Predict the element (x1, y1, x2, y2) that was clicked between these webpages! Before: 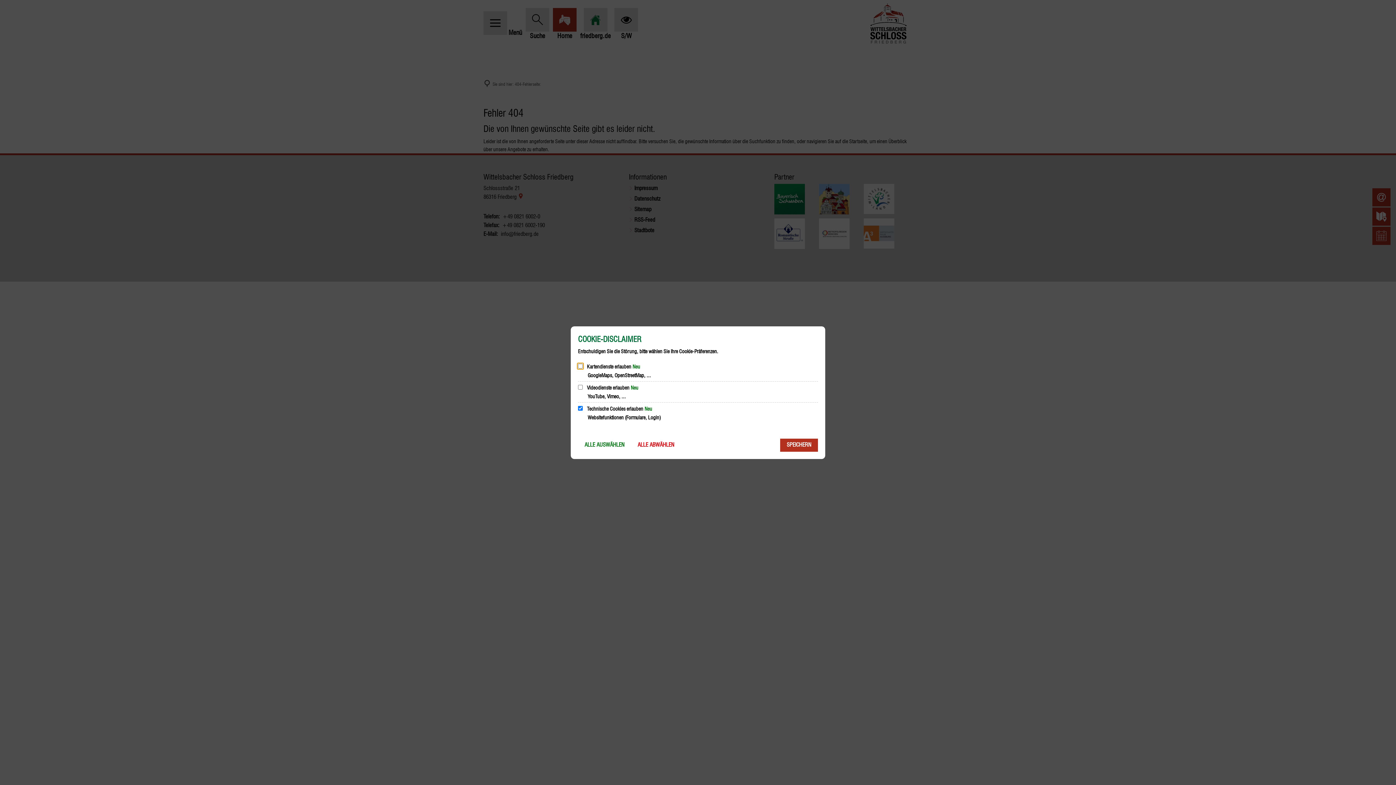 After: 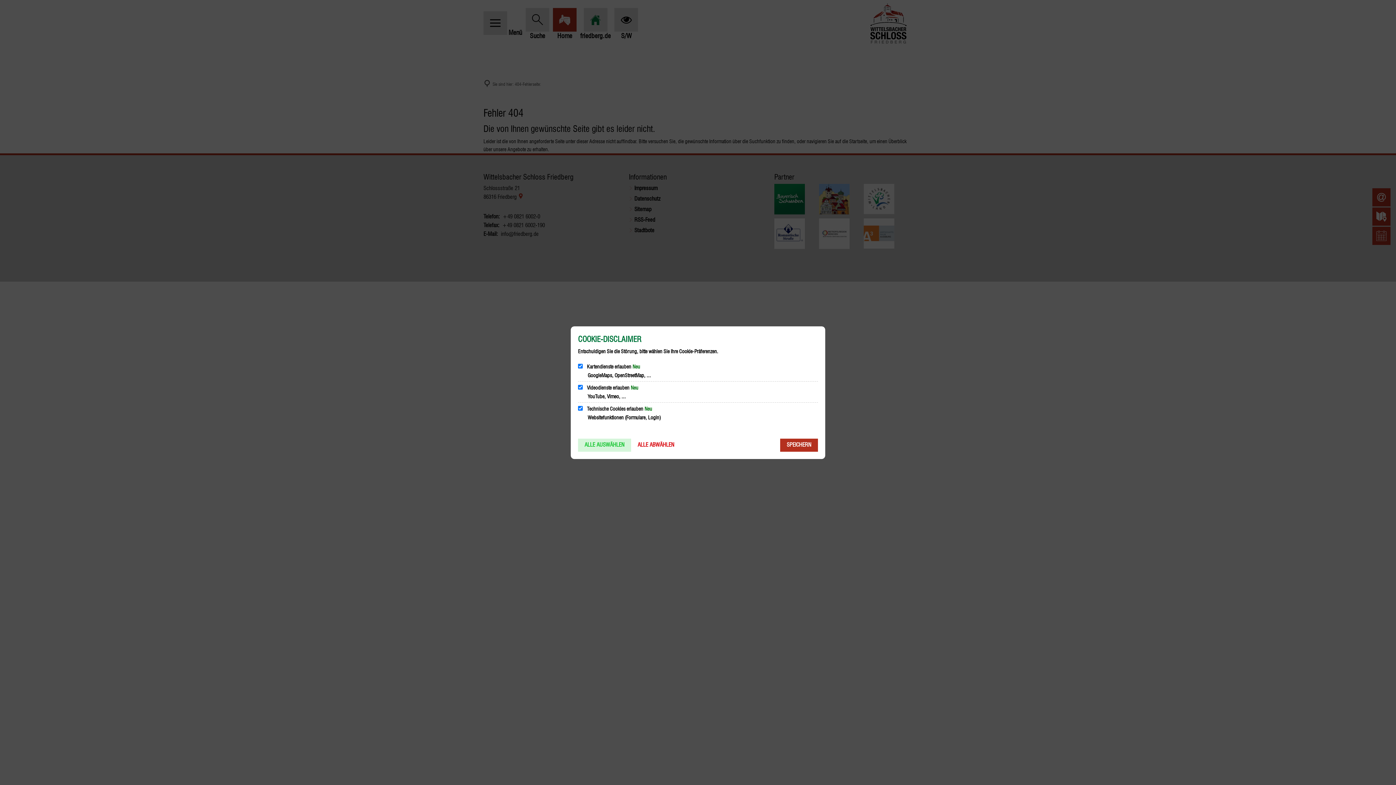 Action: bbox: (578, 438, 631, 451) label: ALLE AUSWÄHLEN